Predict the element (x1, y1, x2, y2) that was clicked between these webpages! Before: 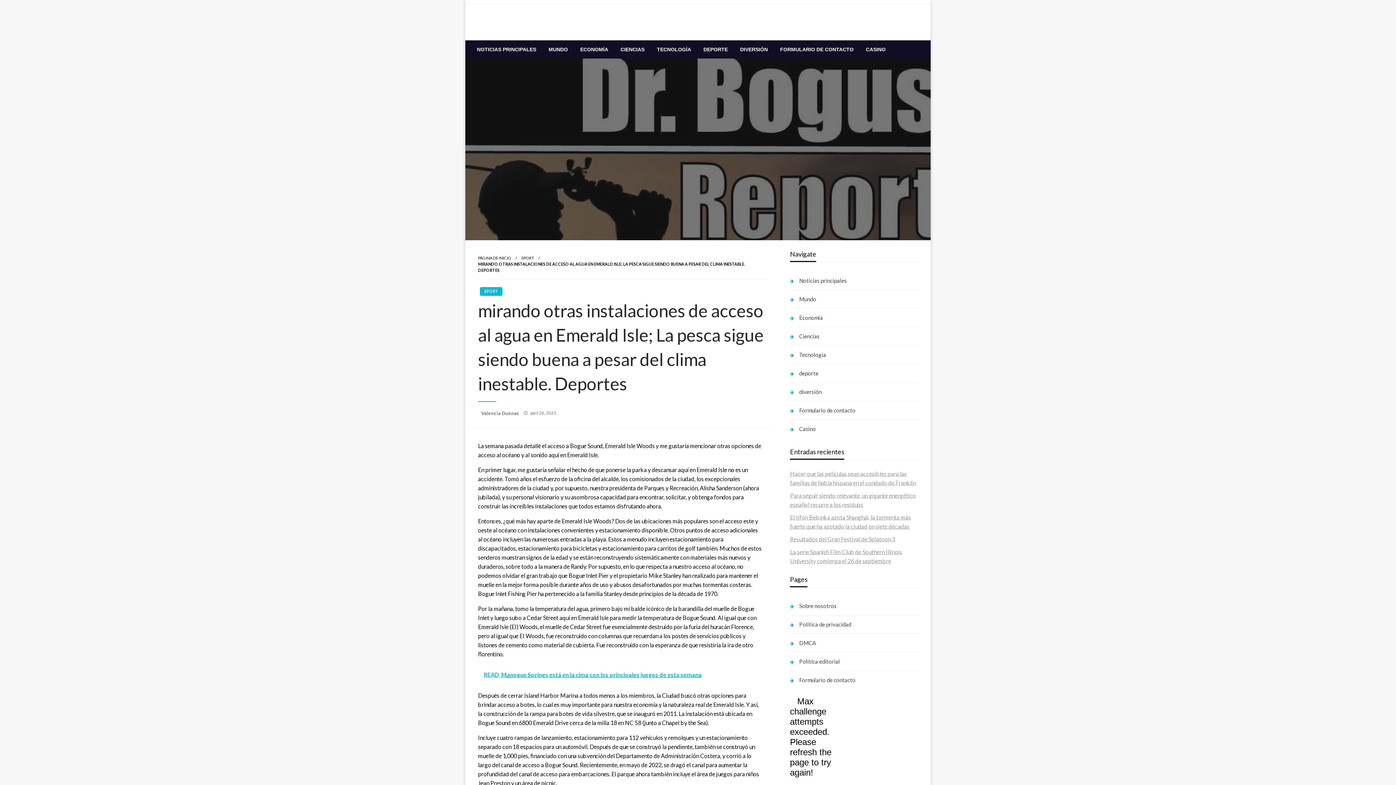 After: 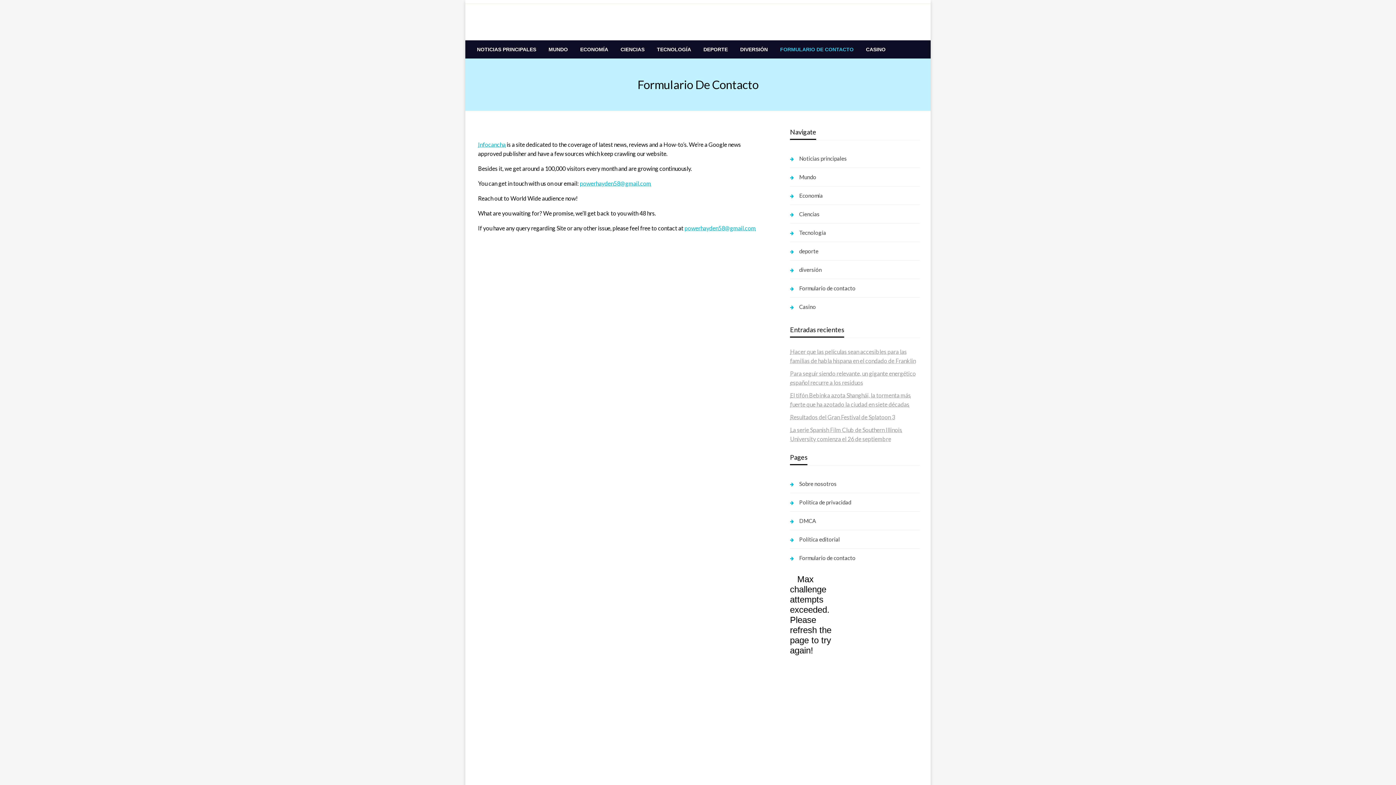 Action: label: Formulario de contacto bbox: (790, 674, 920, 685)